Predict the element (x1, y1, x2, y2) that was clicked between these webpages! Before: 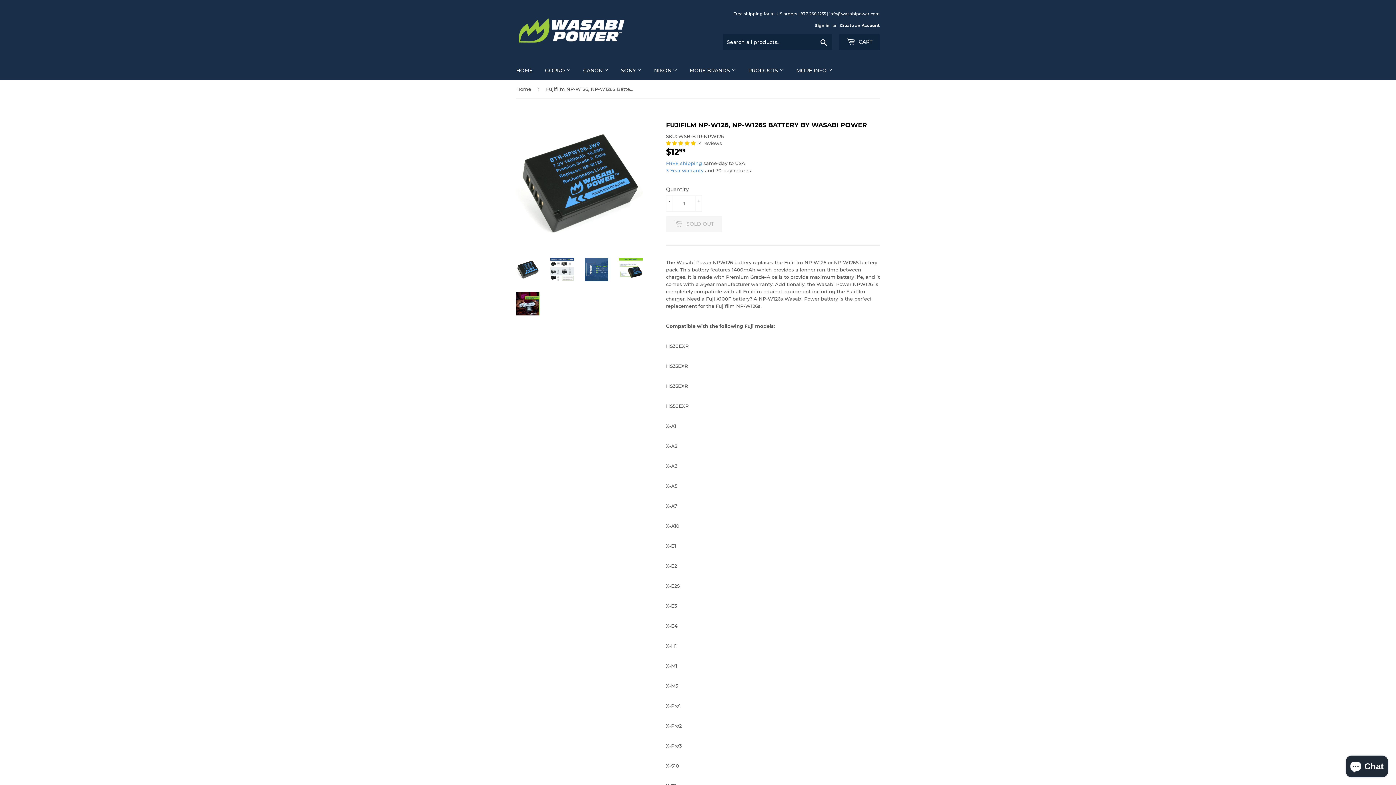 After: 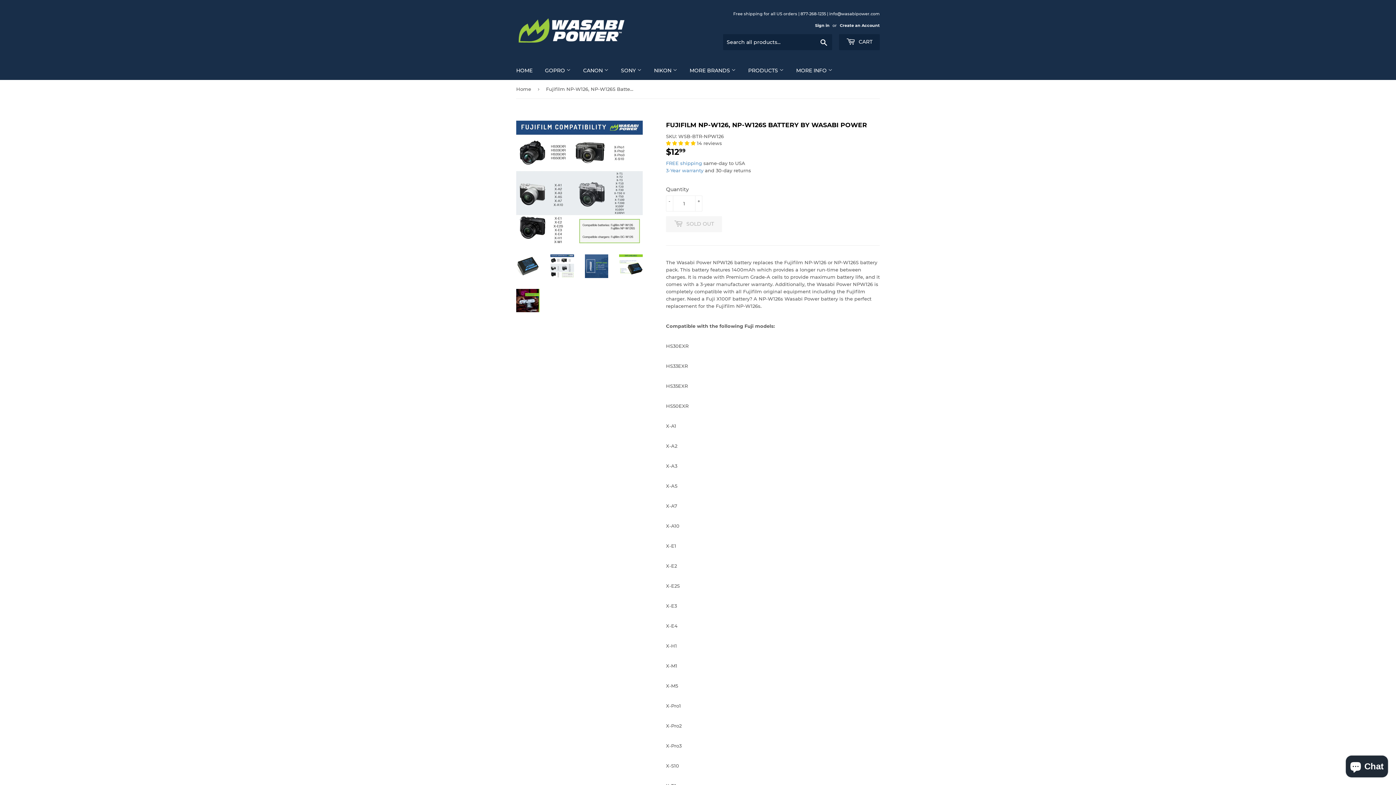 Action: bbox: (550, 258, 574, 280)